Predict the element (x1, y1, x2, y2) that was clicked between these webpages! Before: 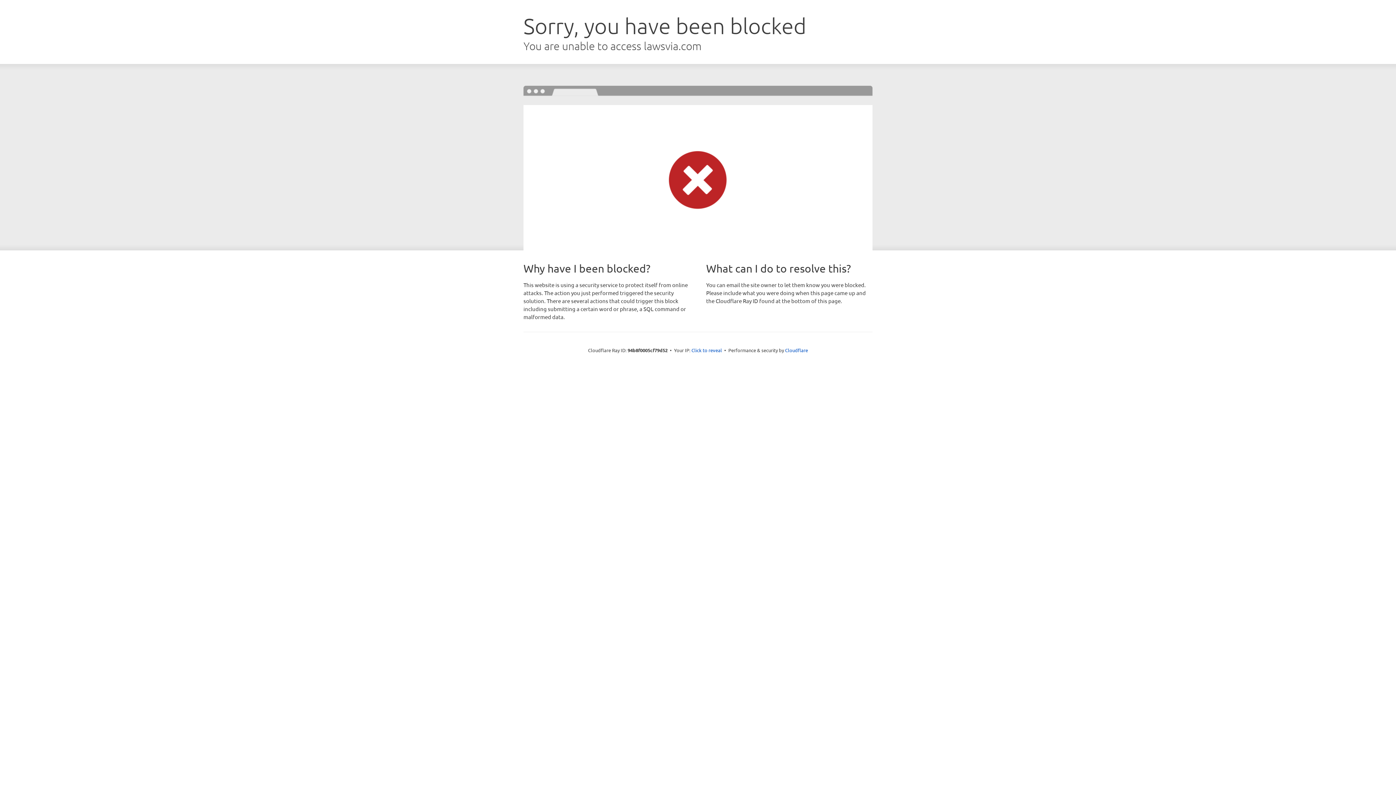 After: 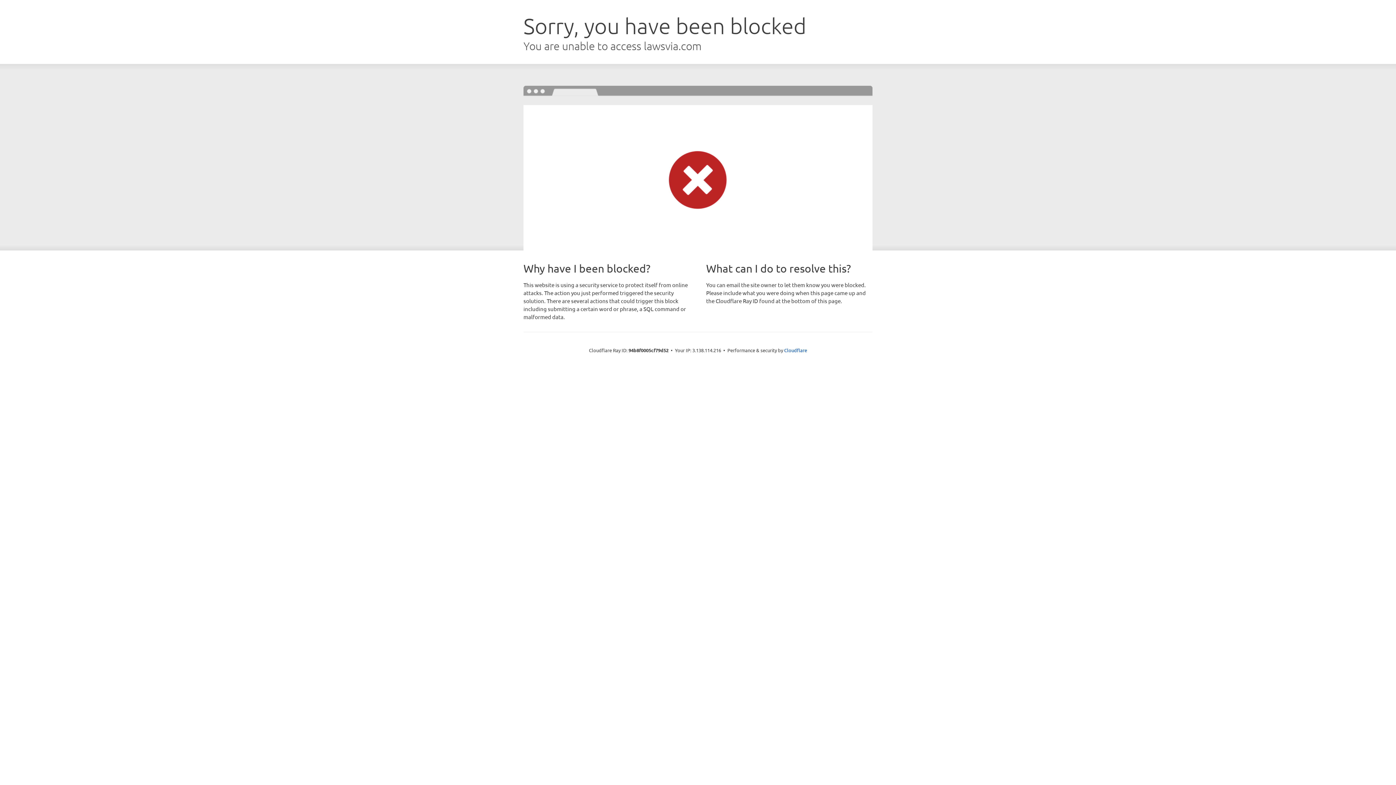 Action: label: Click to reveal bbox: (691, 346, 722, 353)